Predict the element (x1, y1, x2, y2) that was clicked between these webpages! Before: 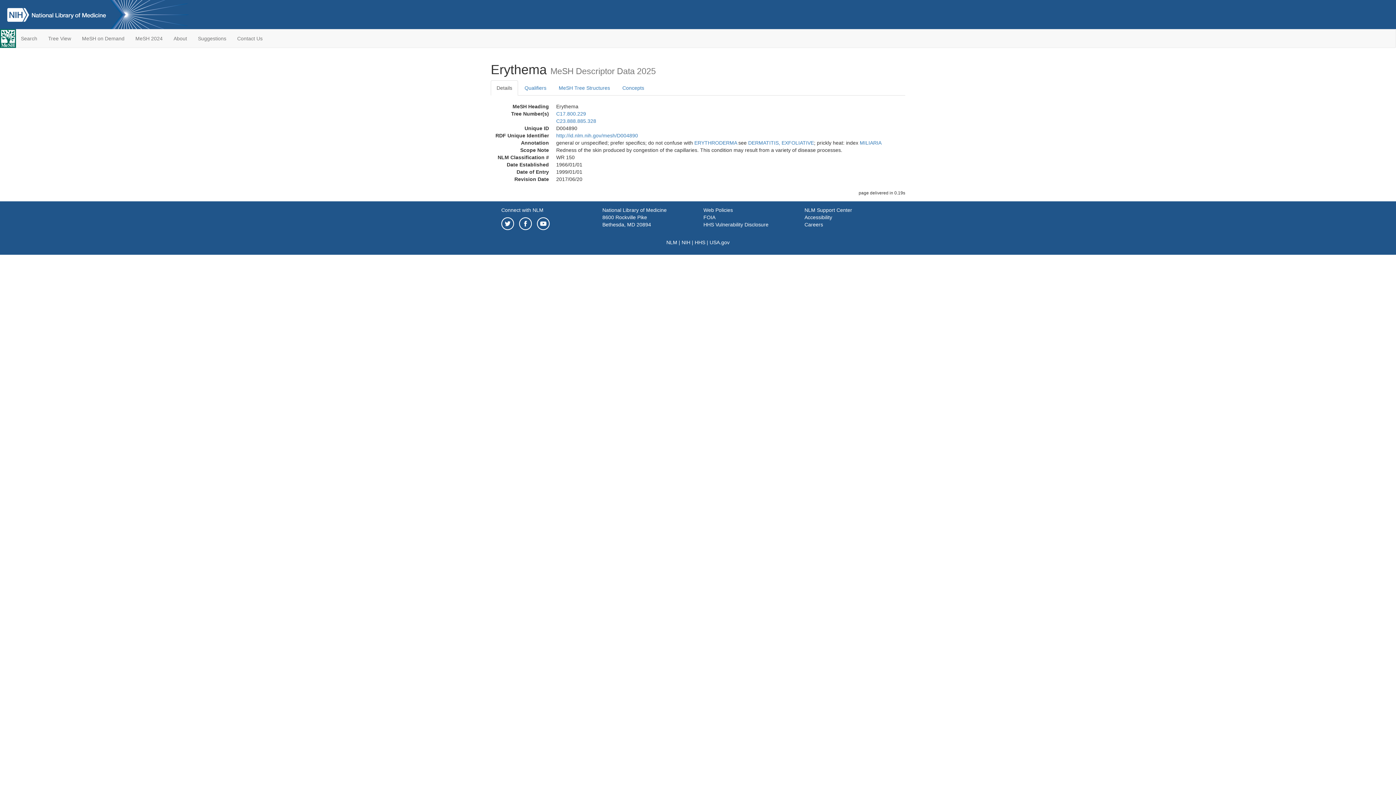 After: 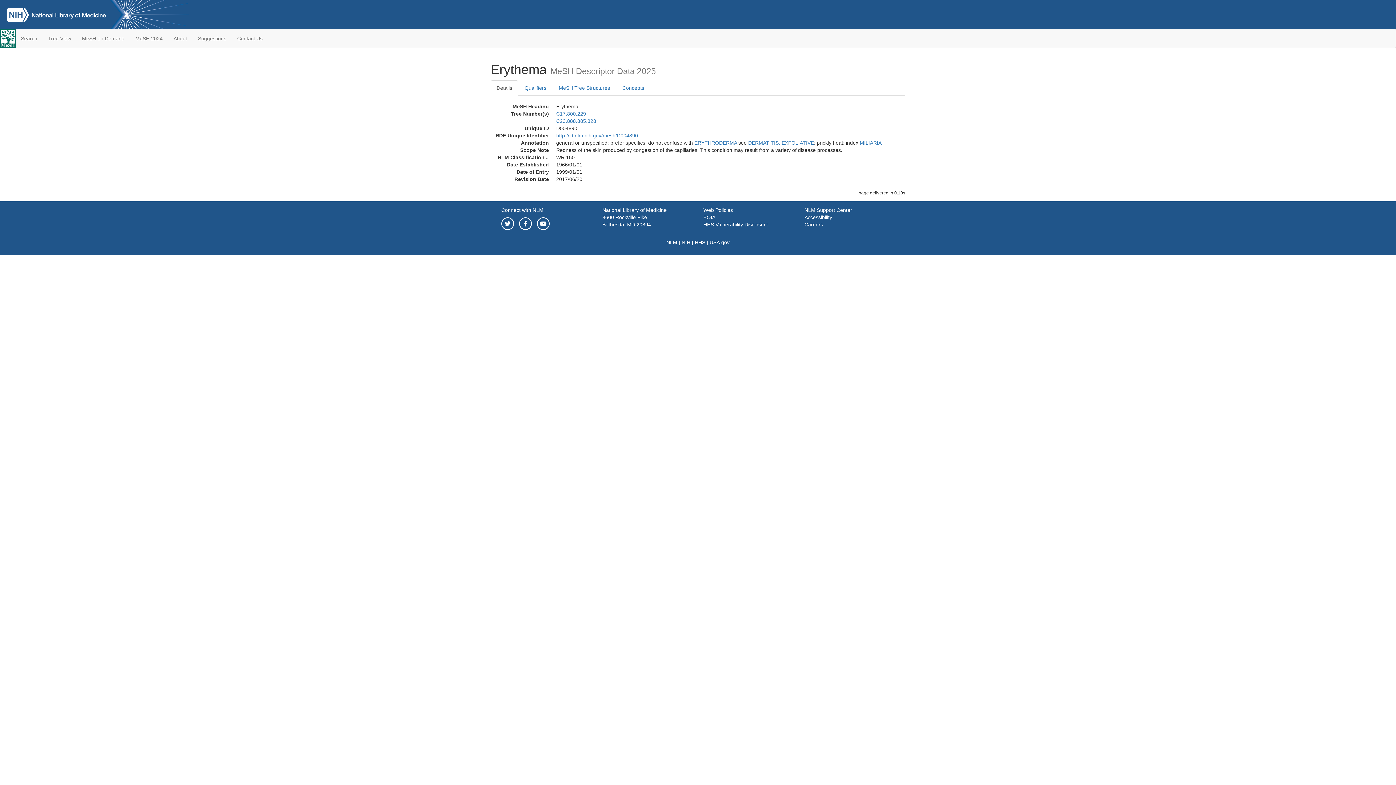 Action: bbox: (490, 80, 518, 95) label: Details